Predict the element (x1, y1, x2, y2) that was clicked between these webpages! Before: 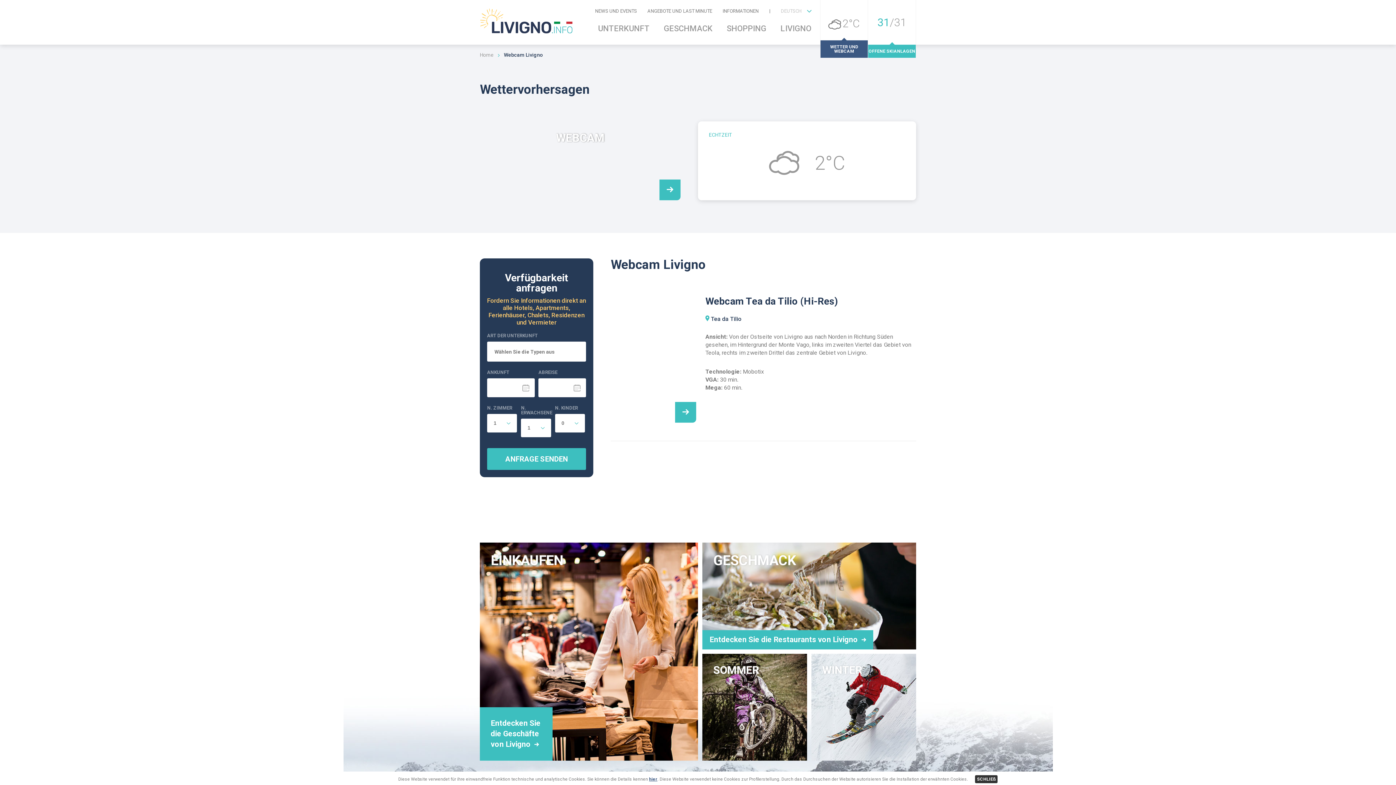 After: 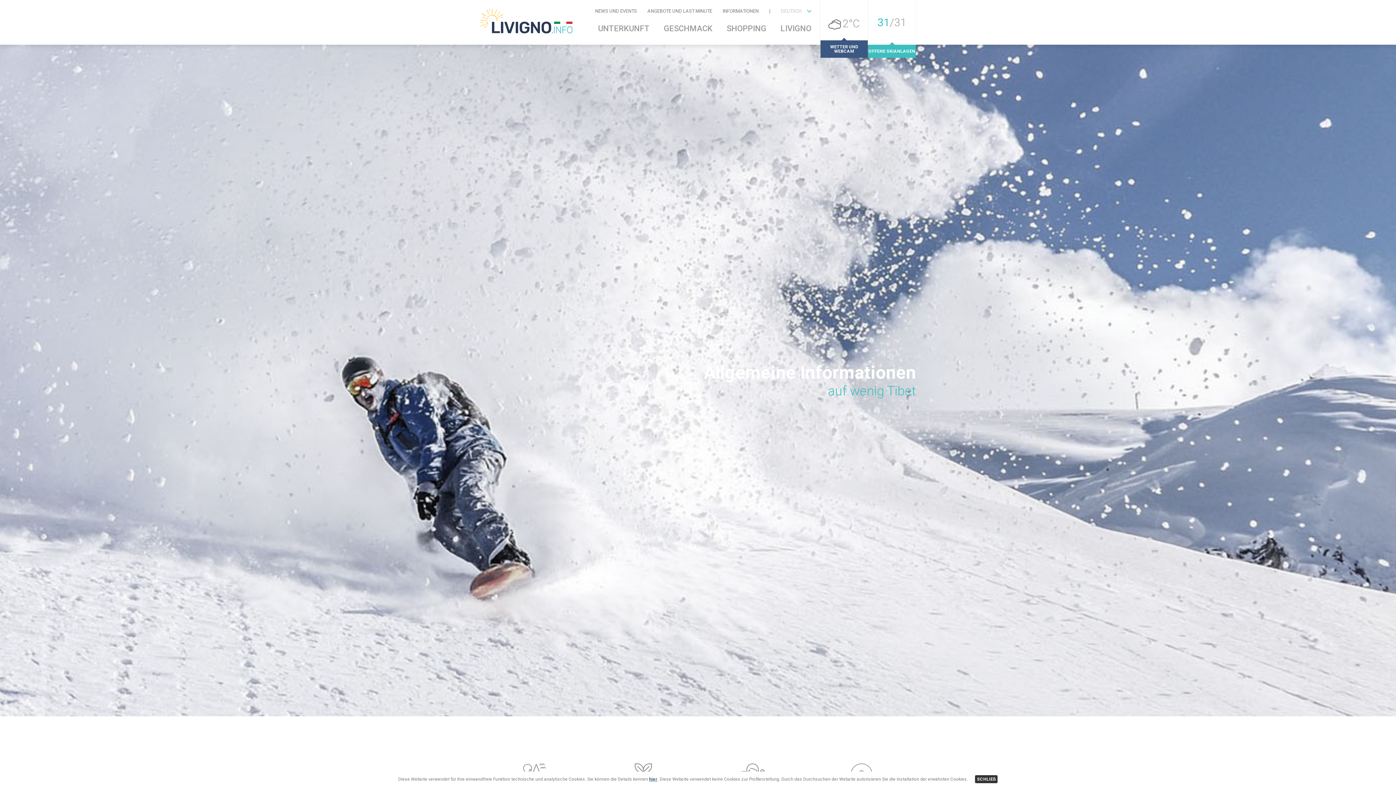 Action: label: INFORMATIONEN bbox: (722, 8, 758, 13)